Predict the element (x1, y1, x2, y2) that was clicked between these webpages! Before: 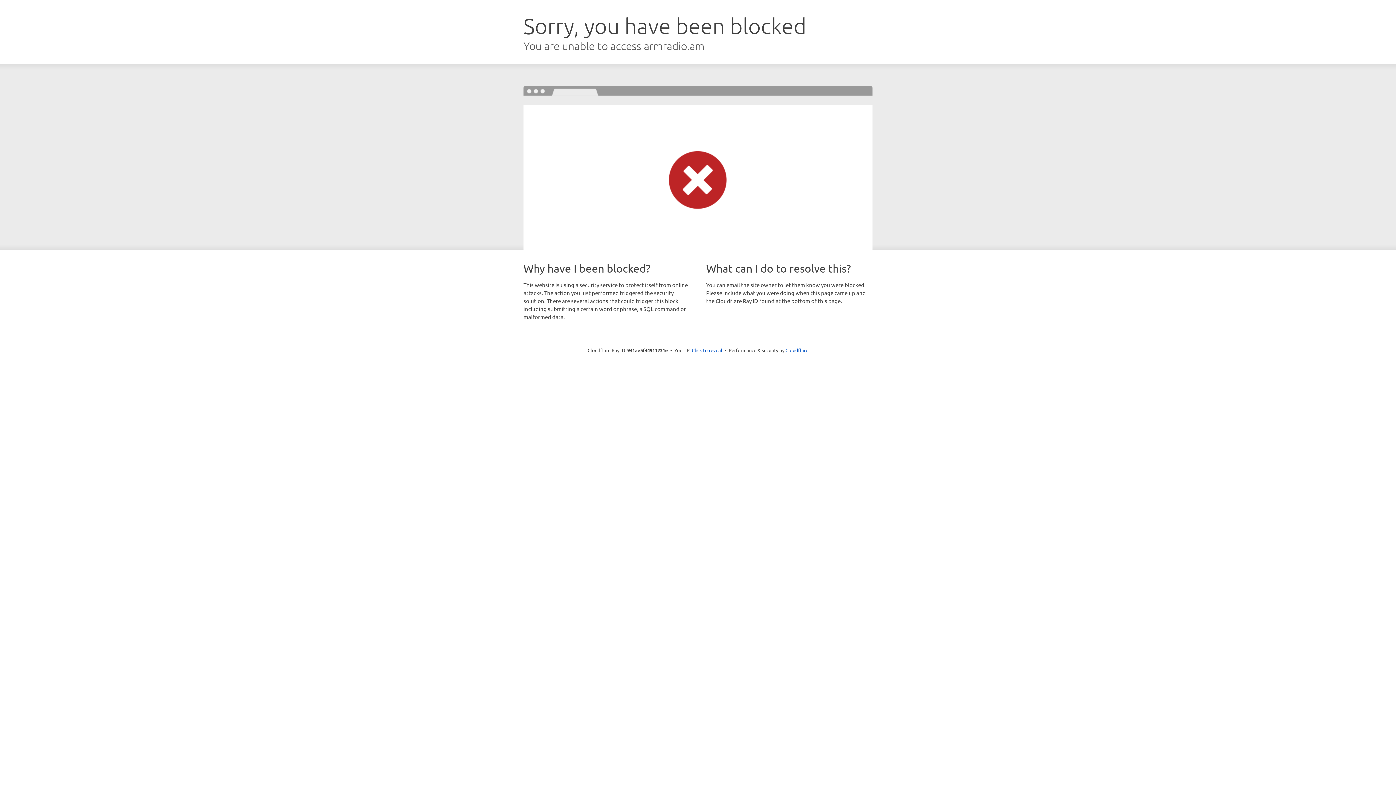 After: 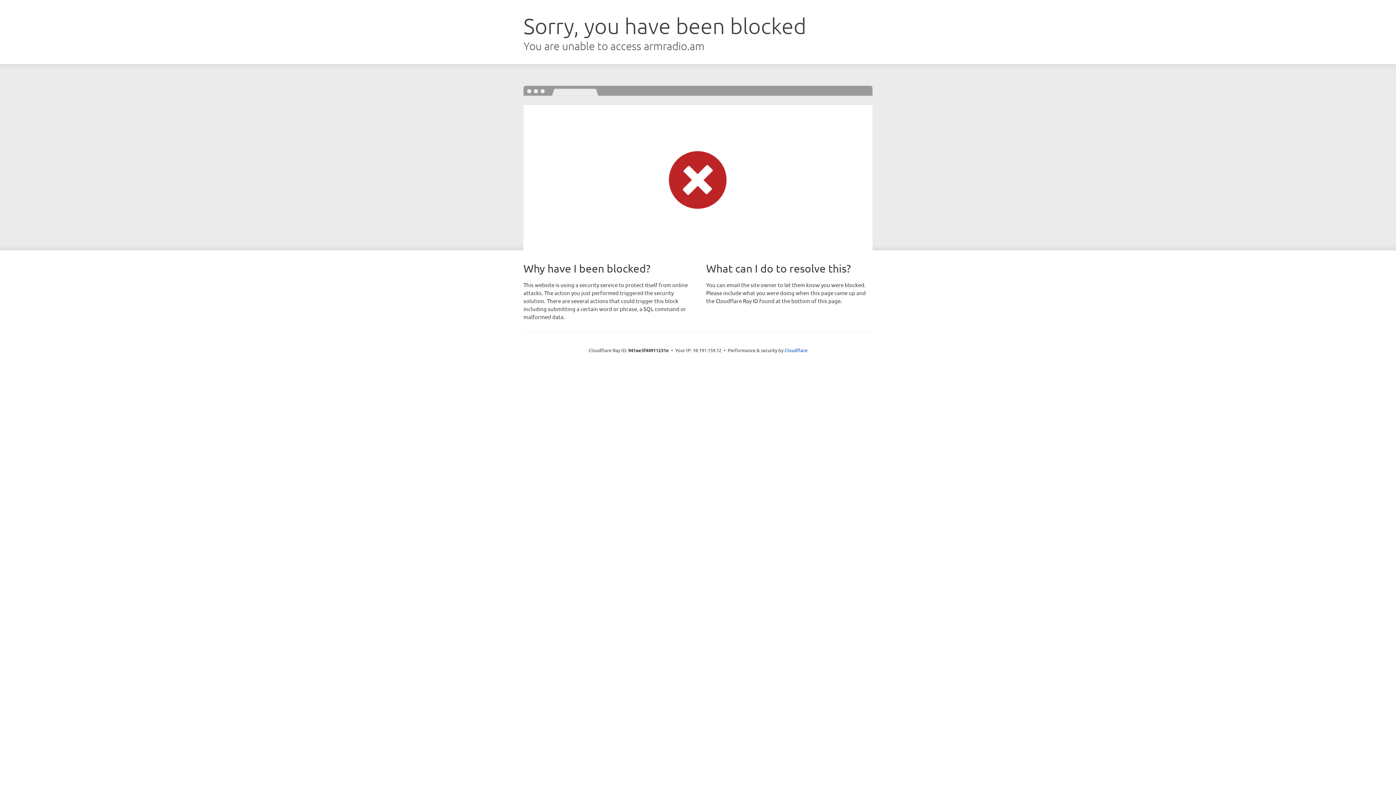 Action: label: Click to reveal bbox: (692, 346, 722, 353)